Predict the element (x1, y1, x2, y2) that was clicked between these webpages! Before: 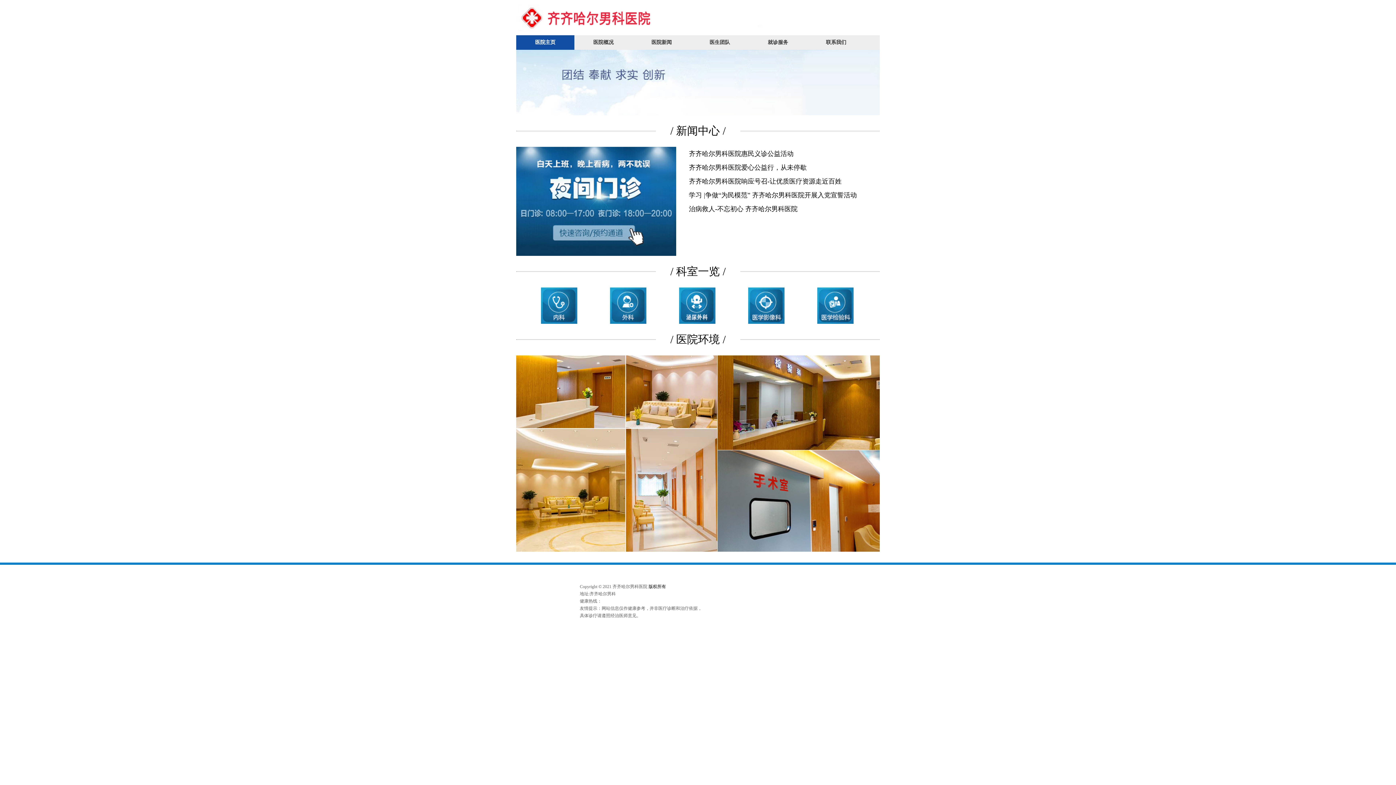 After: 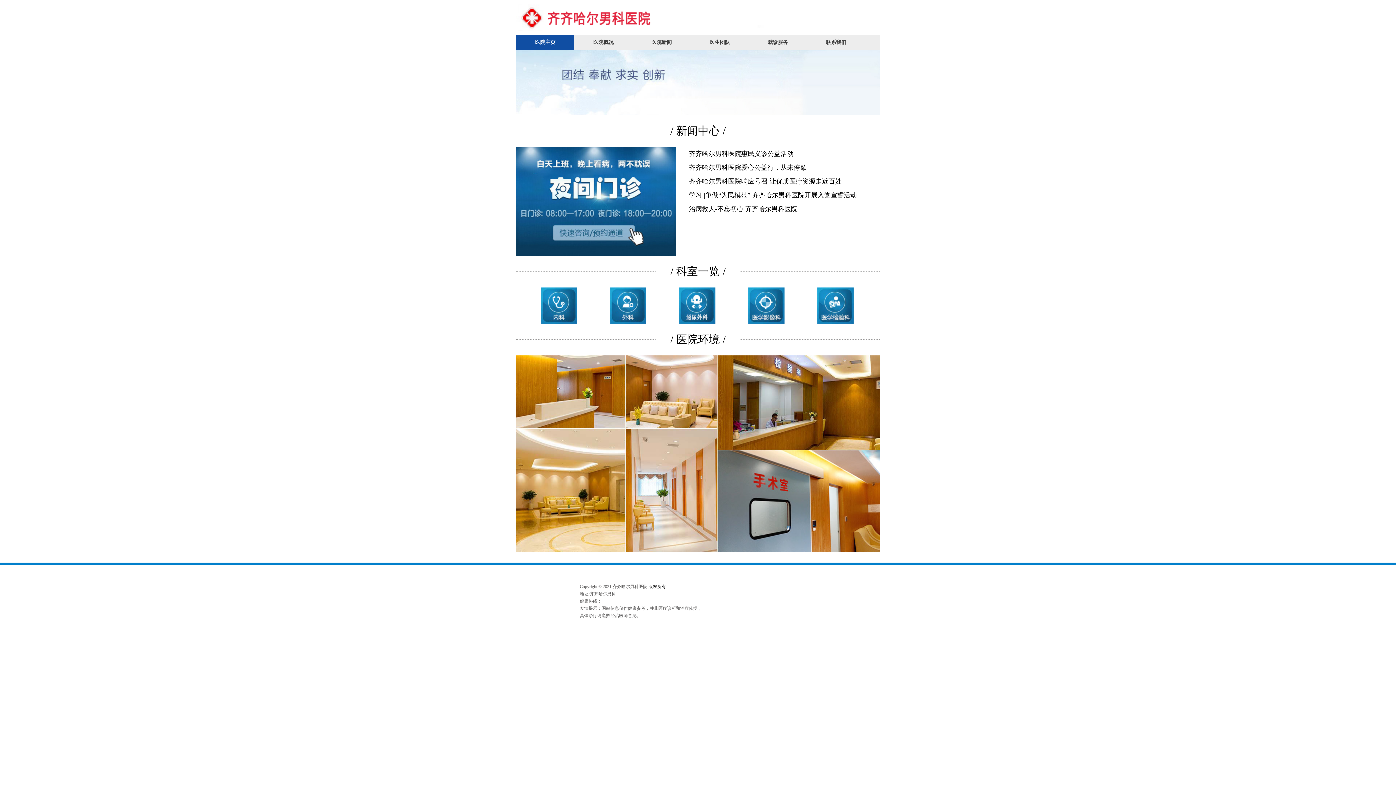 Action: bbox: (516, 4, 880, 30)